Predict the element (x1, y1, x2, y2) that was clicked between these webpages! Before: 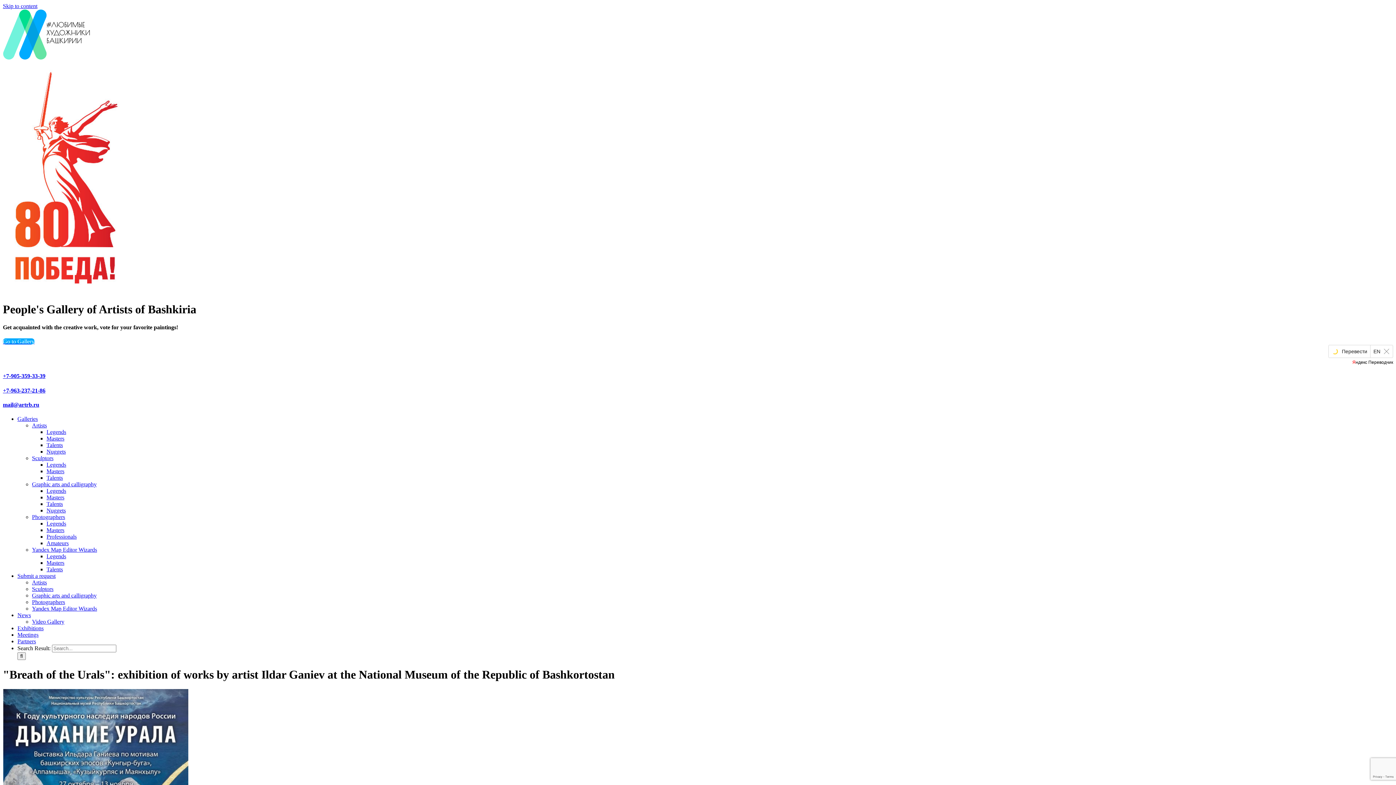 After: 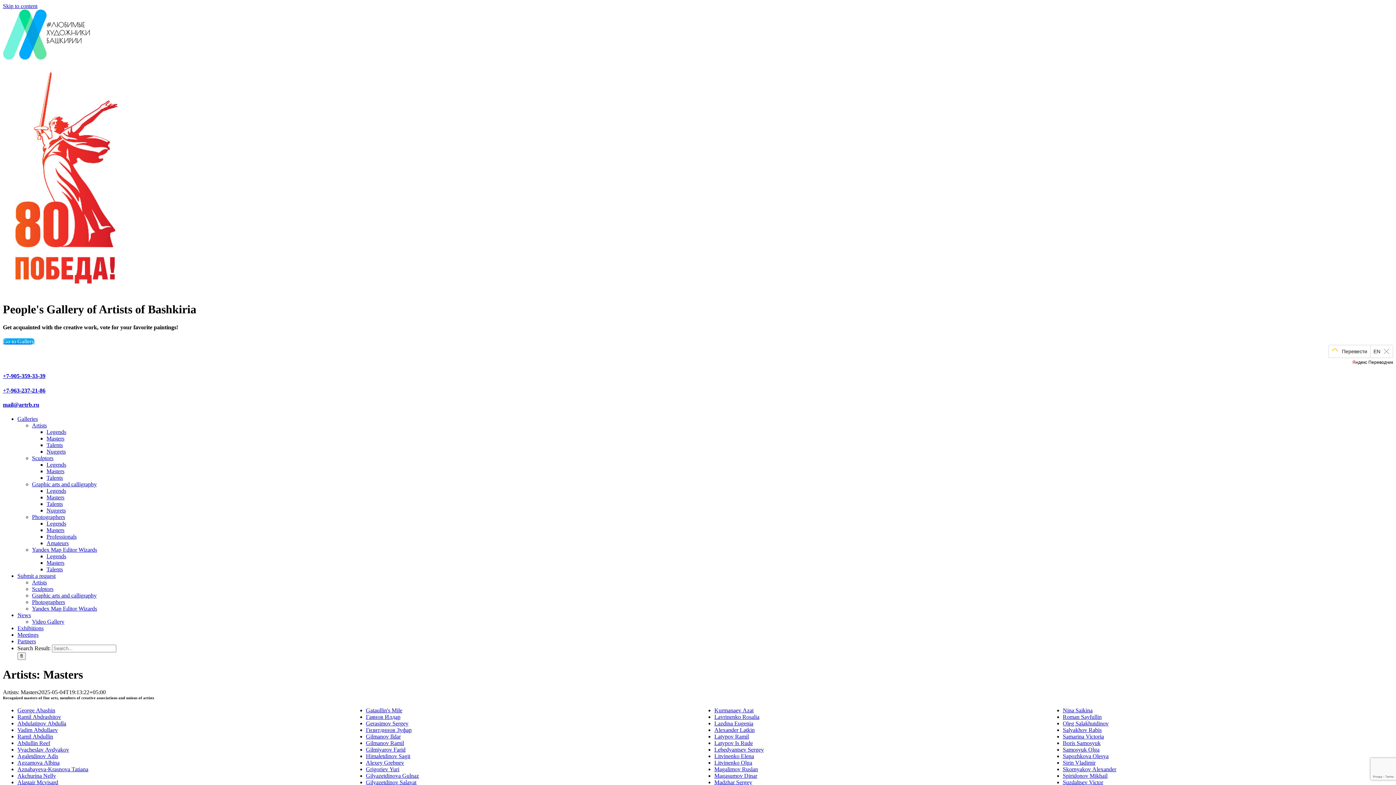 Action: label: Masters bbox: (46, 435, 64, 441)